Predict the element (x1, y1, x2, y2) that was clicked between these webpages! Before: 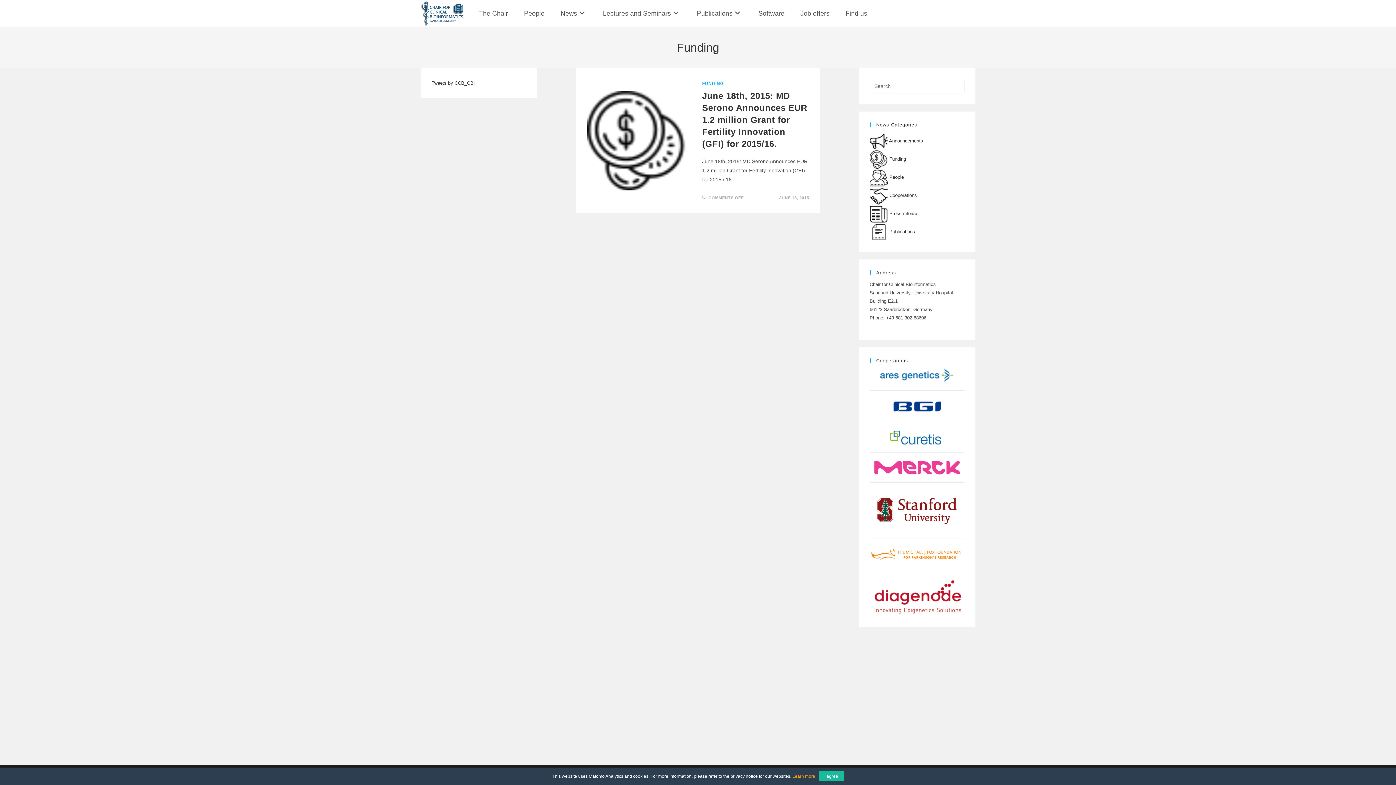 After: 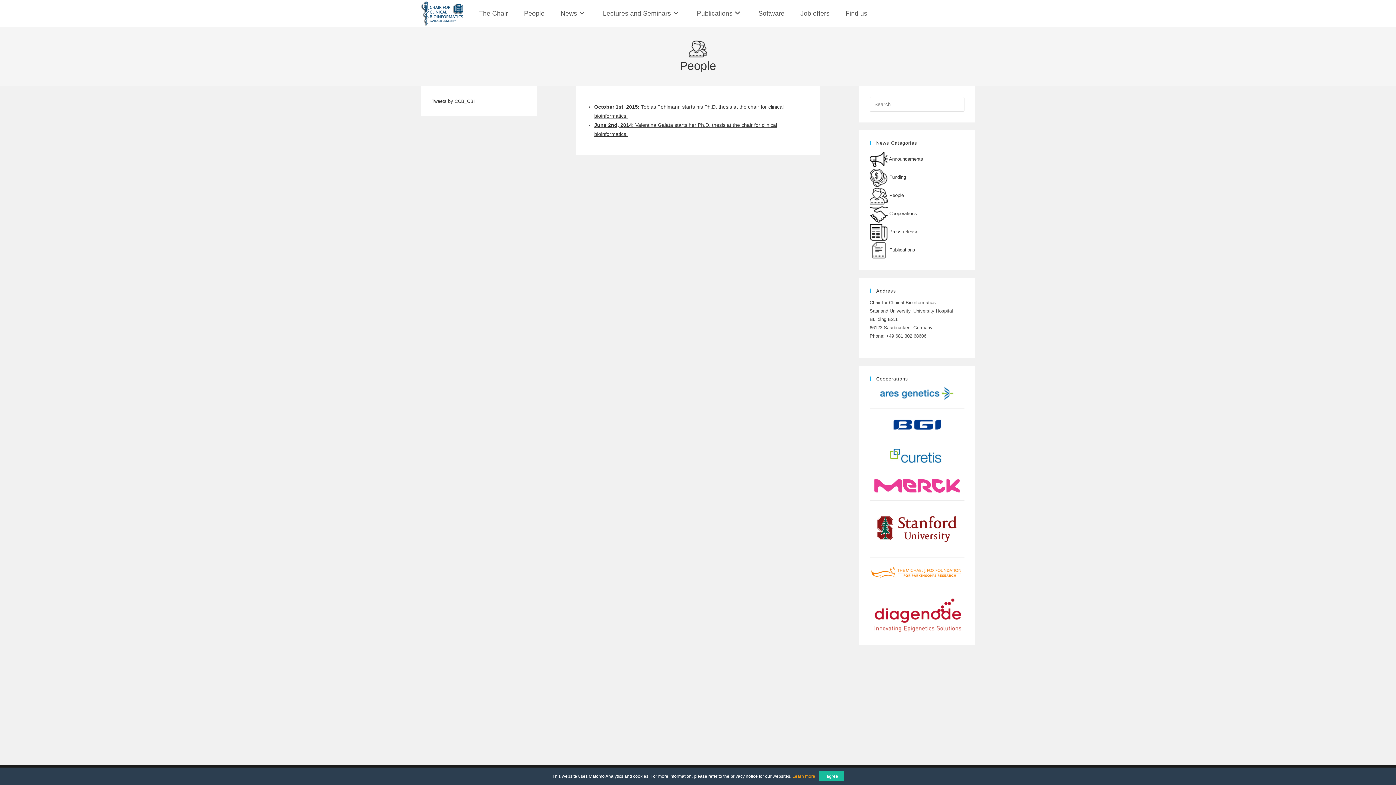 Action: label:  People bbox: (869, 174, 904, 180)